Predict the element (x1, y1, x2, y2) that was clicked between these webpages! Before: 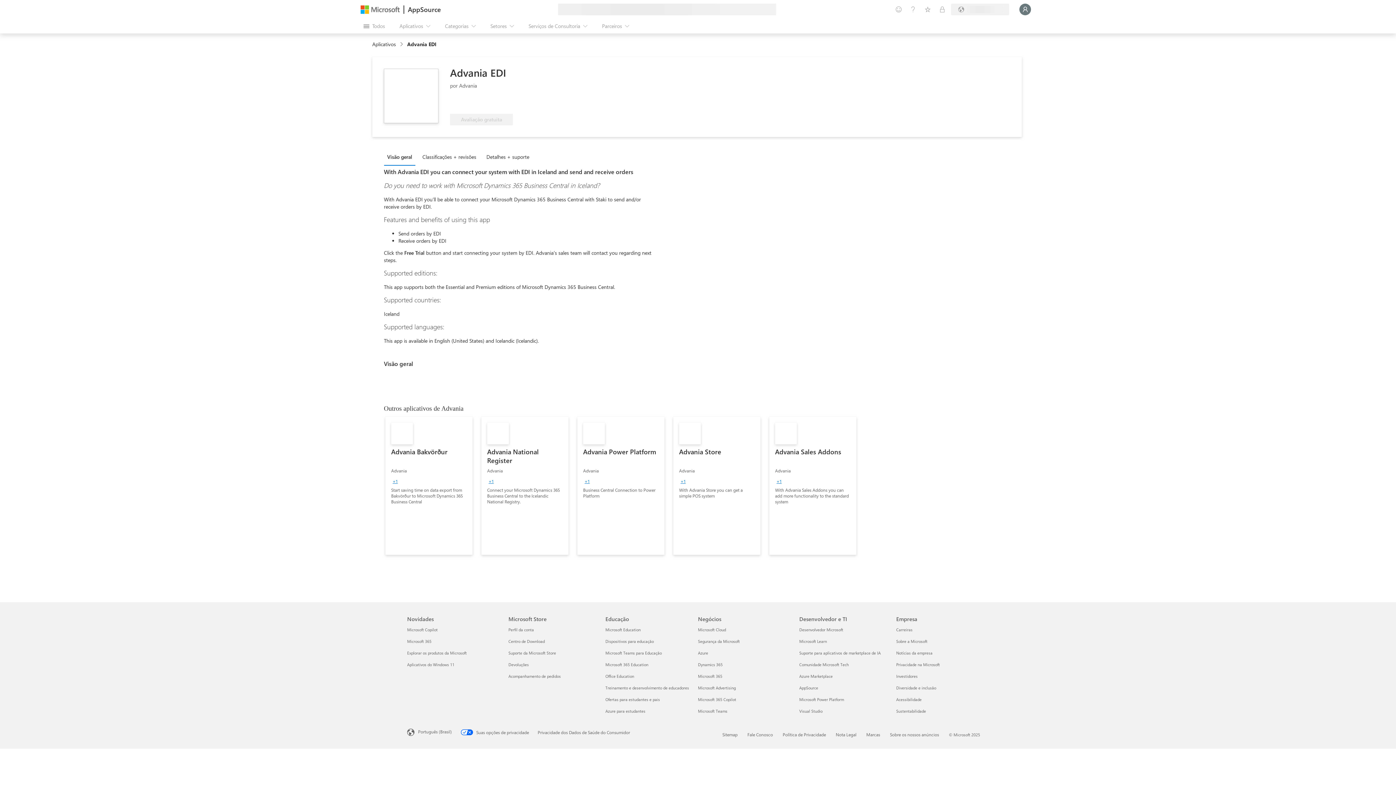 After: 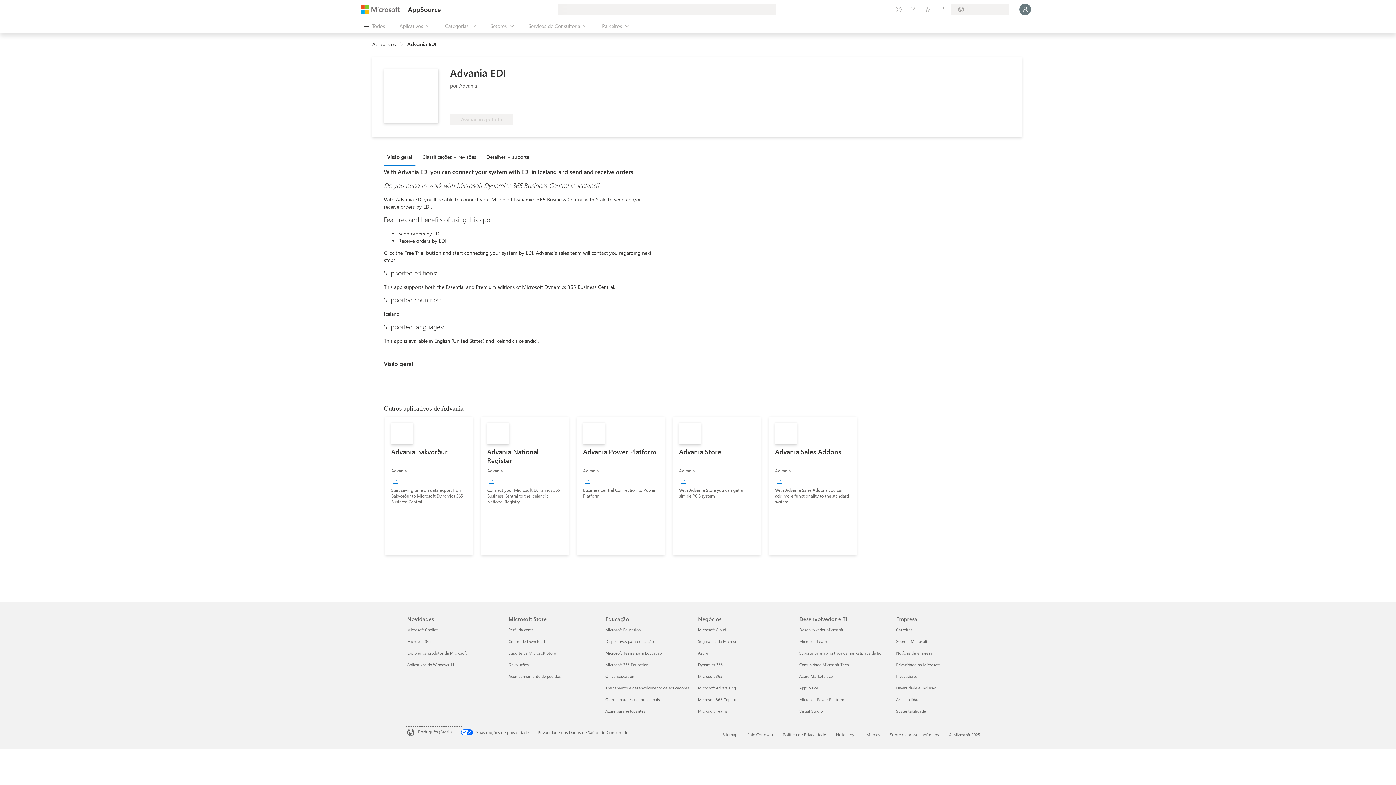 Action: bbox: (407, 728, 460, 737) label: Seletor de Idioma de Conteúdo. Definido como Português (Brasil)